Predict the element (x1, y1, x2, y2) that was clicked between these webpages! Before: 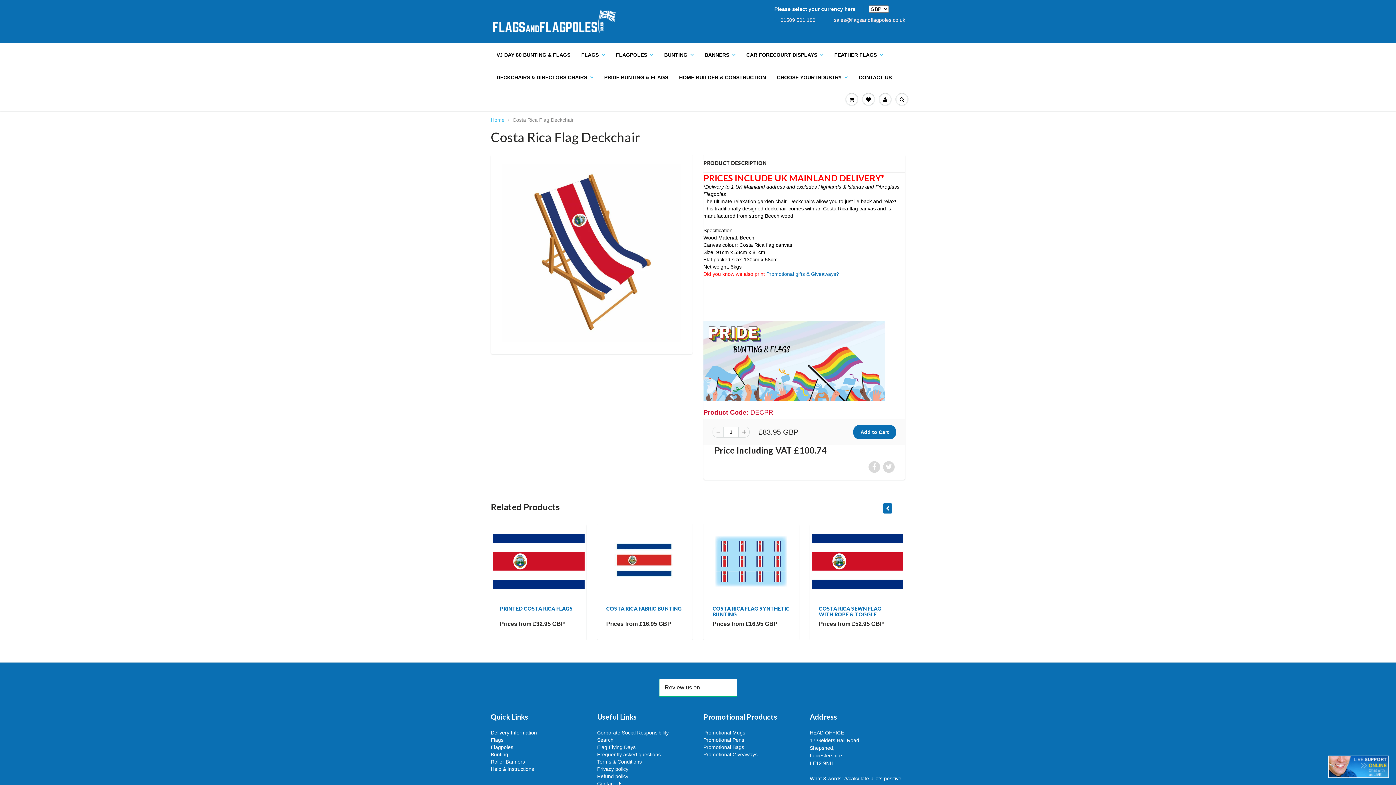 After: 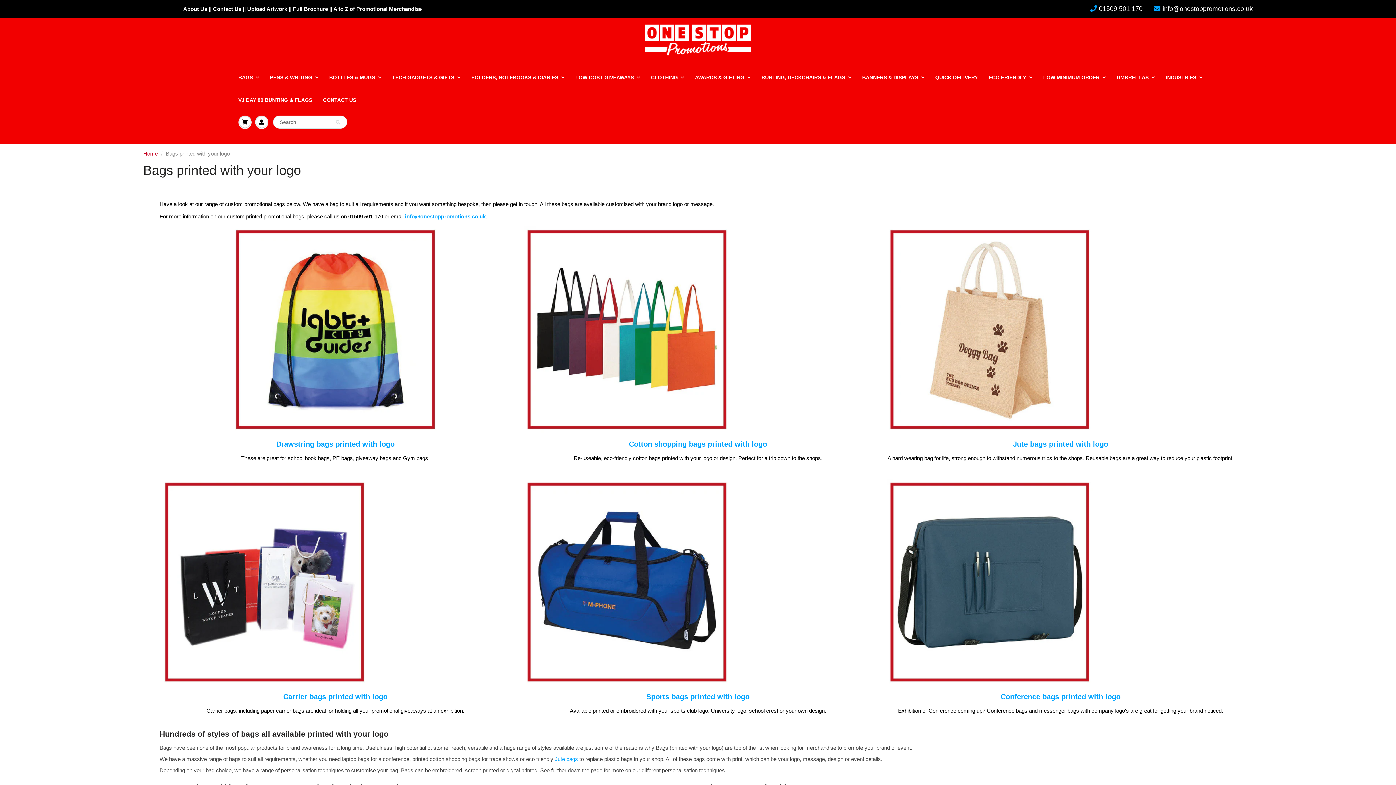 Action: label: Promotional Bags bbox: (703, 744, 744, 750)